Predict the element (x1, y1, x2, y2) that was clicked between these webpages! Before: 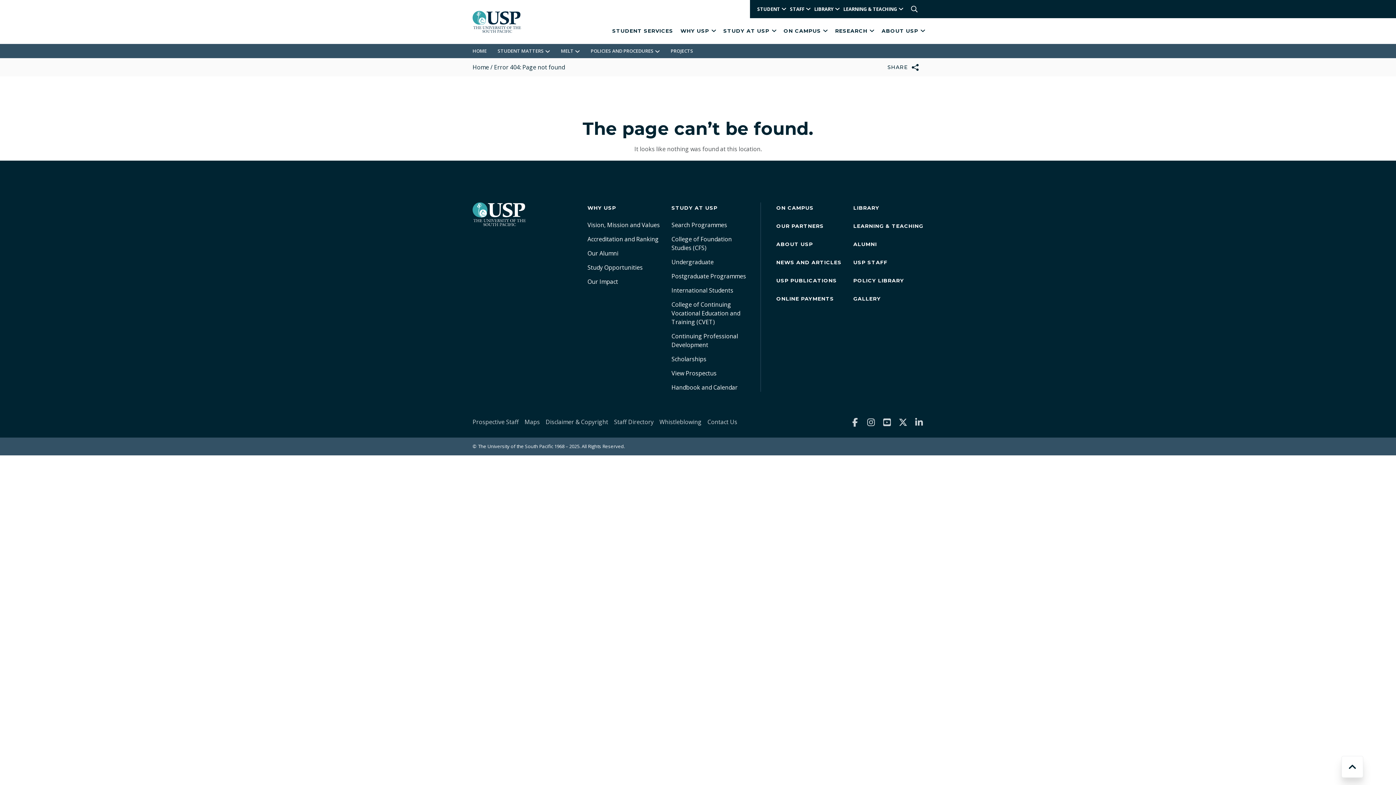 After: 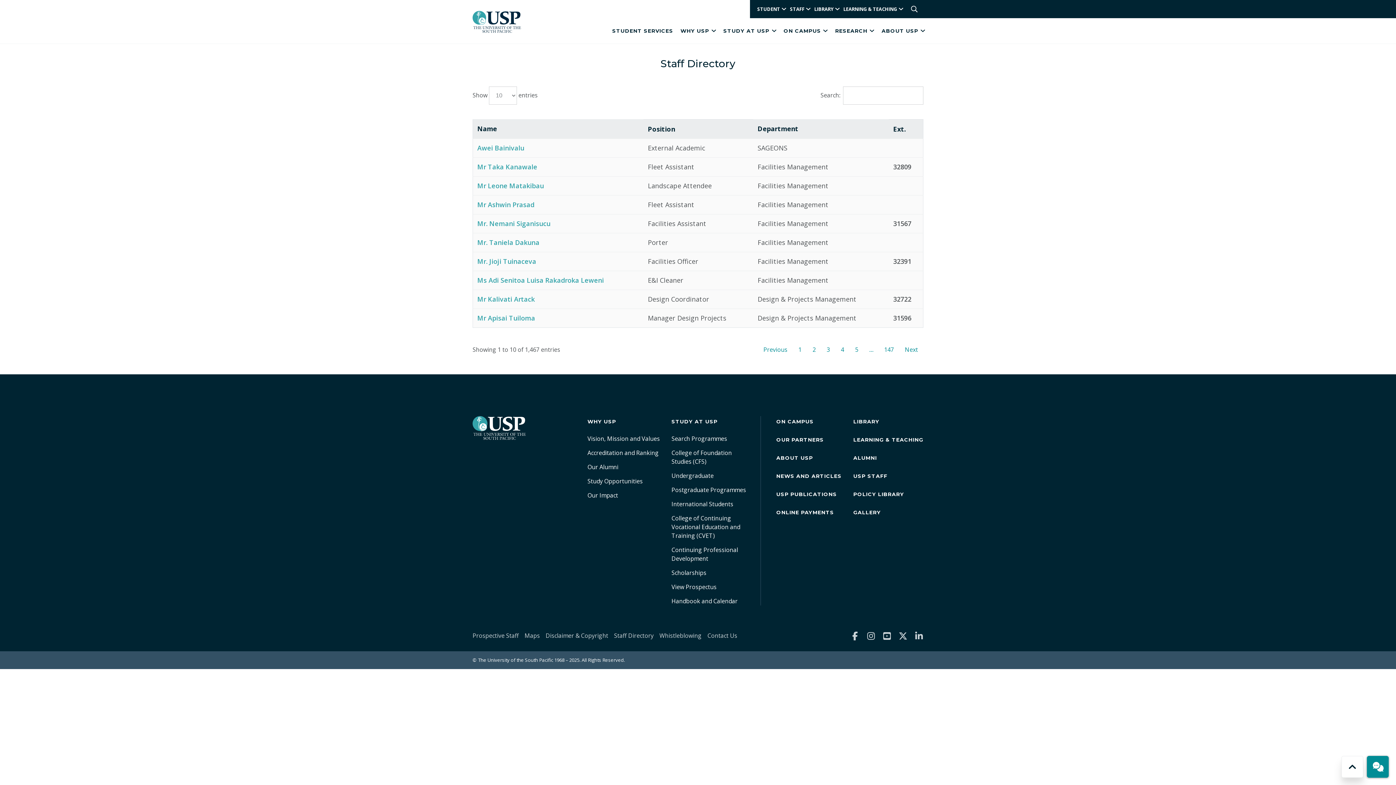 Action: bbox: (614, 417, 653, 426) label: Staff Directory